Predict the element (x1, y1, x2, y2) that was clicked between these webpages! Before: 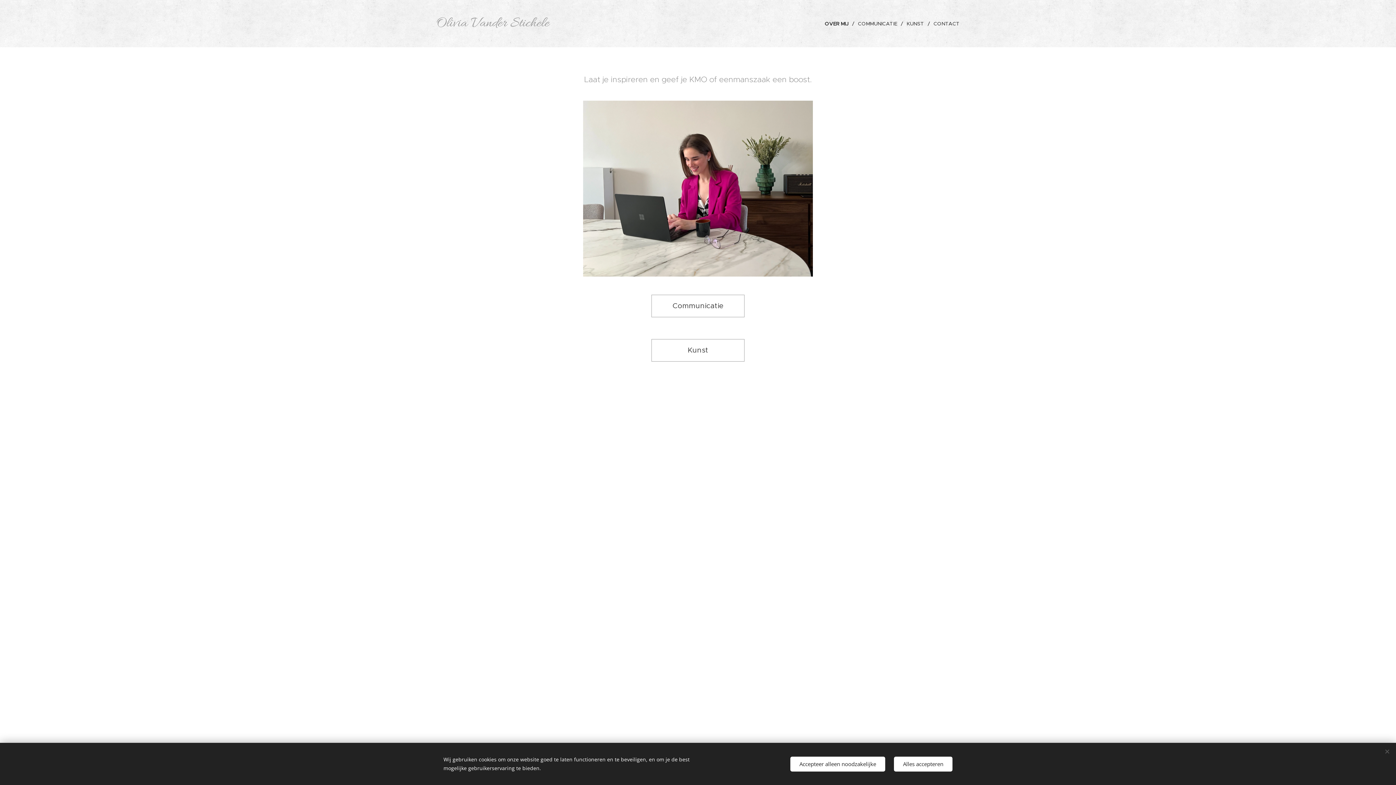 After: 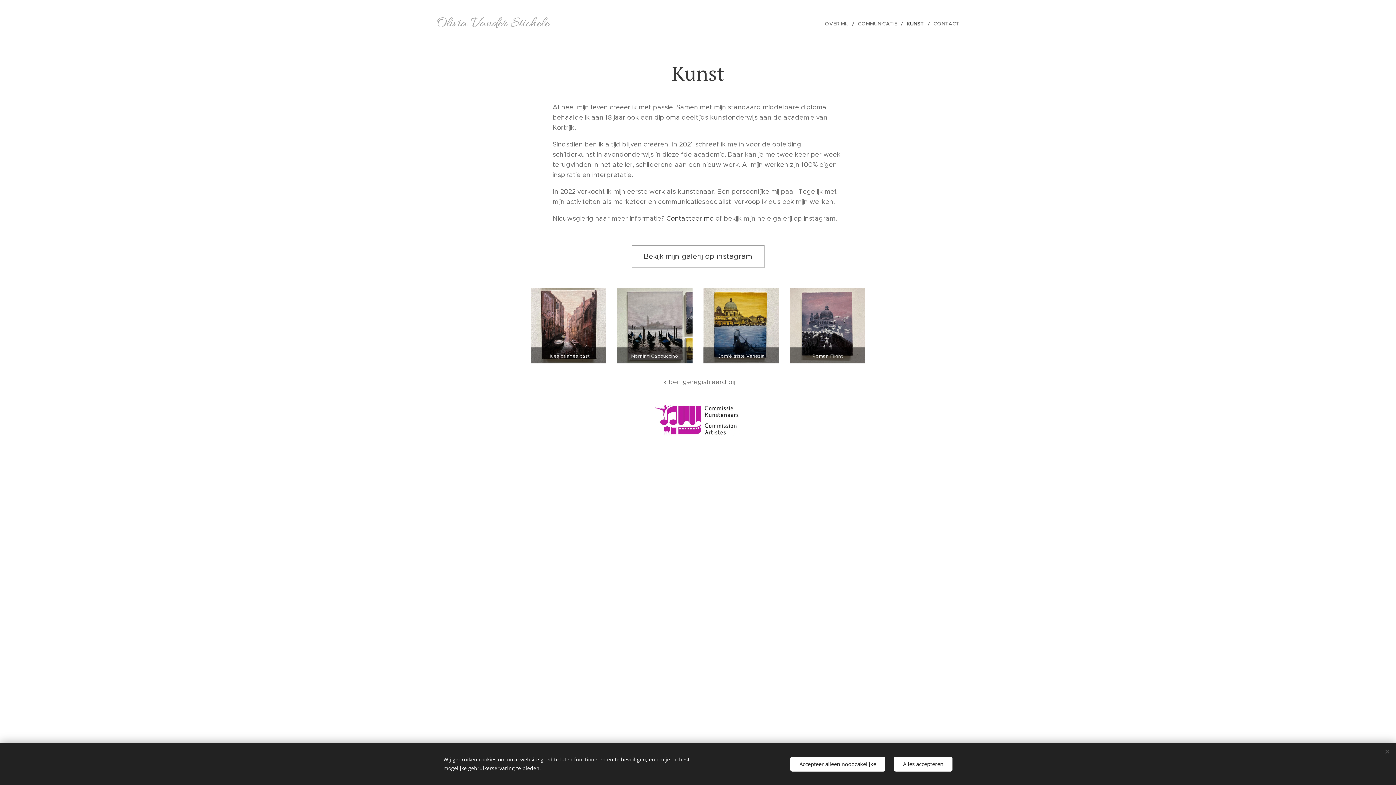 Action: label: KUNST bbox: (903, 14, 930, 32)